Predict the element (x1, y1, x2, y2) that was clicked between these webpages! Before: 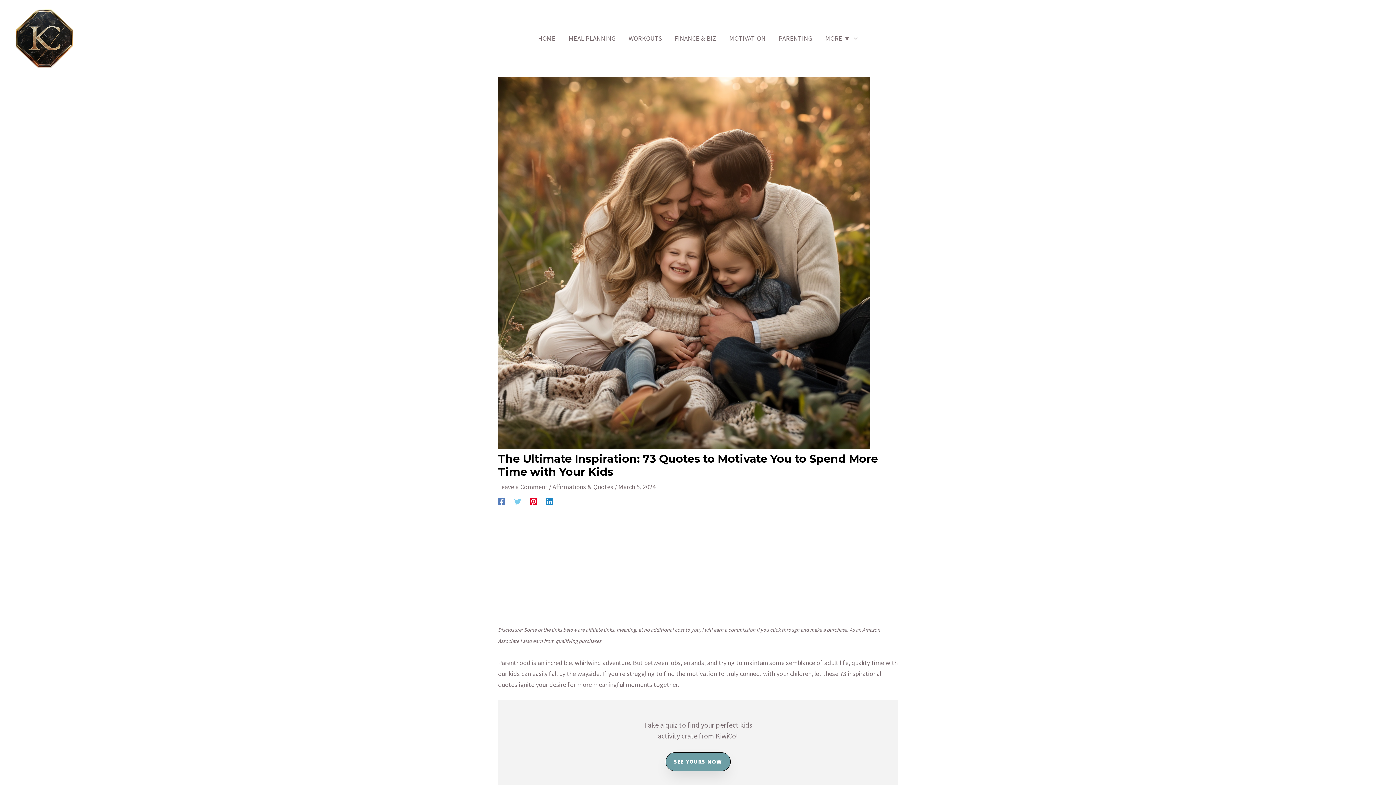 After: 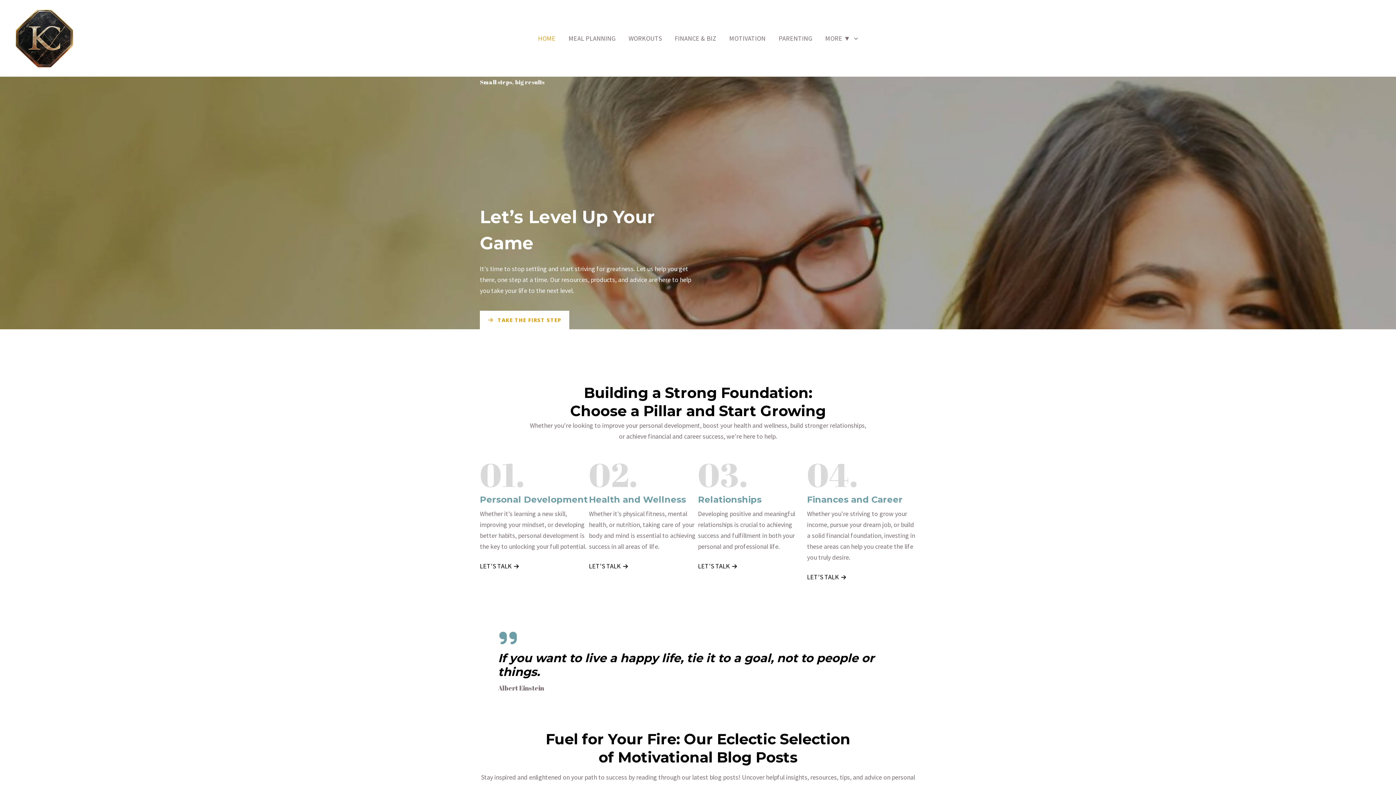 Action: bbox: (531, 16, 562, 60) label: HOME